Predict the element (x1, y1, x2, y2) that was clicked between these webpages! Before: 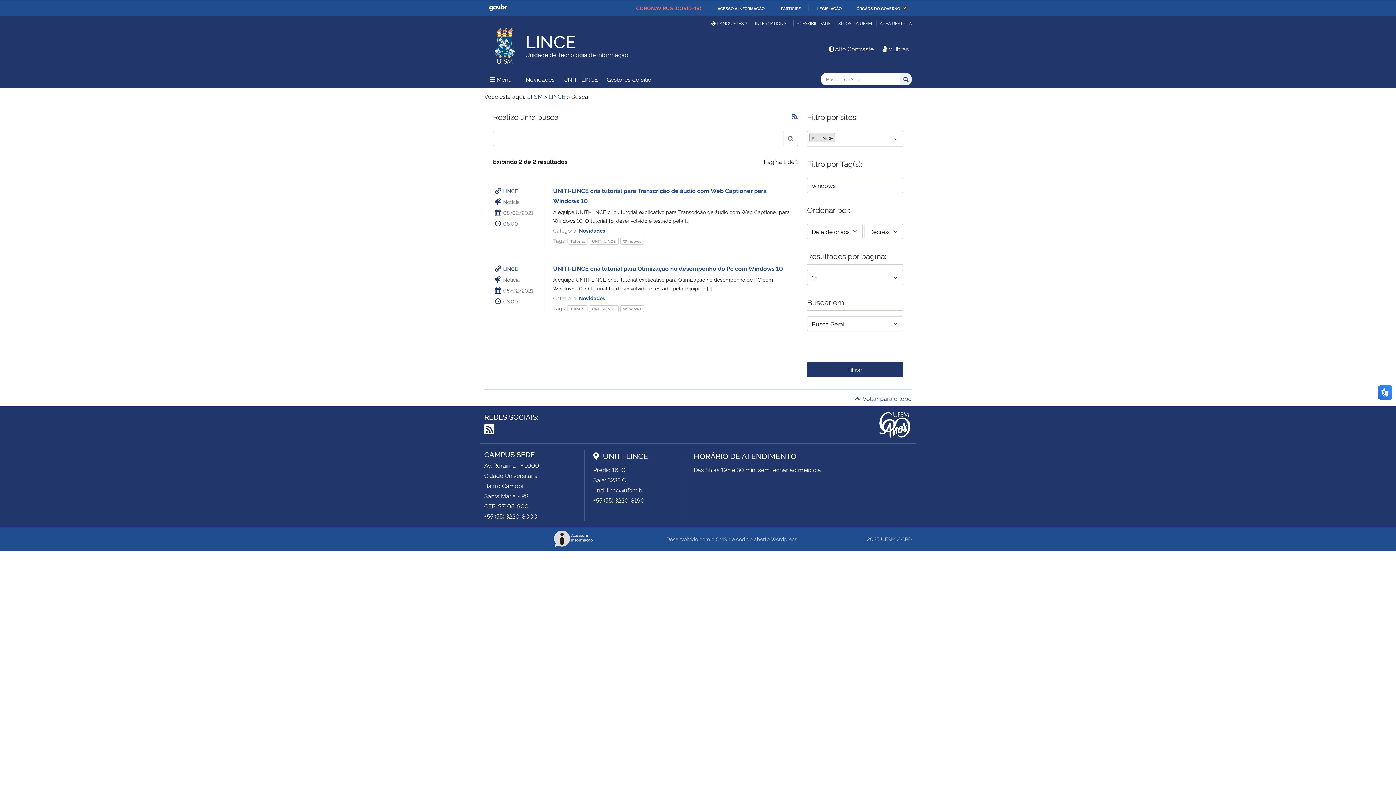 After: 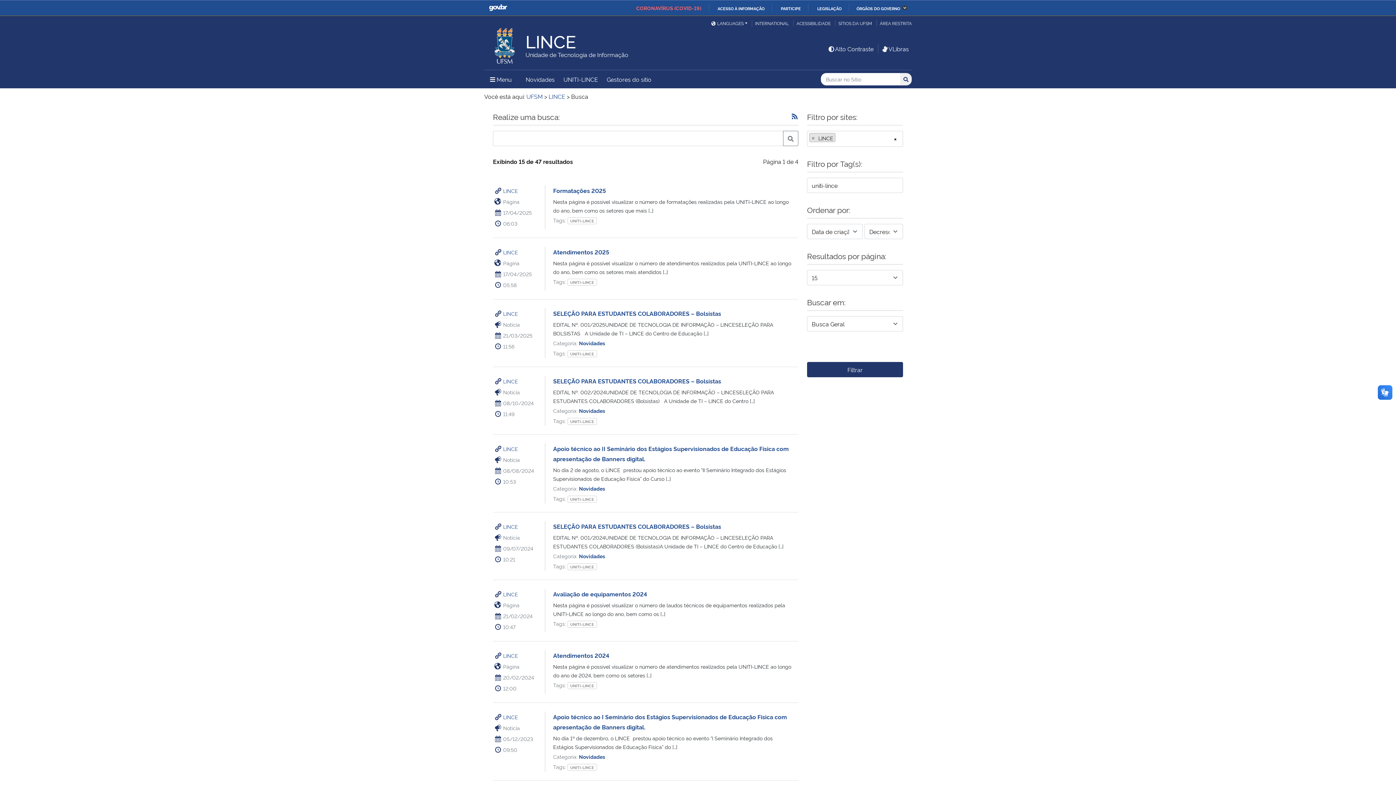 Action: label: UNITI-LINCE bbox: (589, 305, 618, 312)